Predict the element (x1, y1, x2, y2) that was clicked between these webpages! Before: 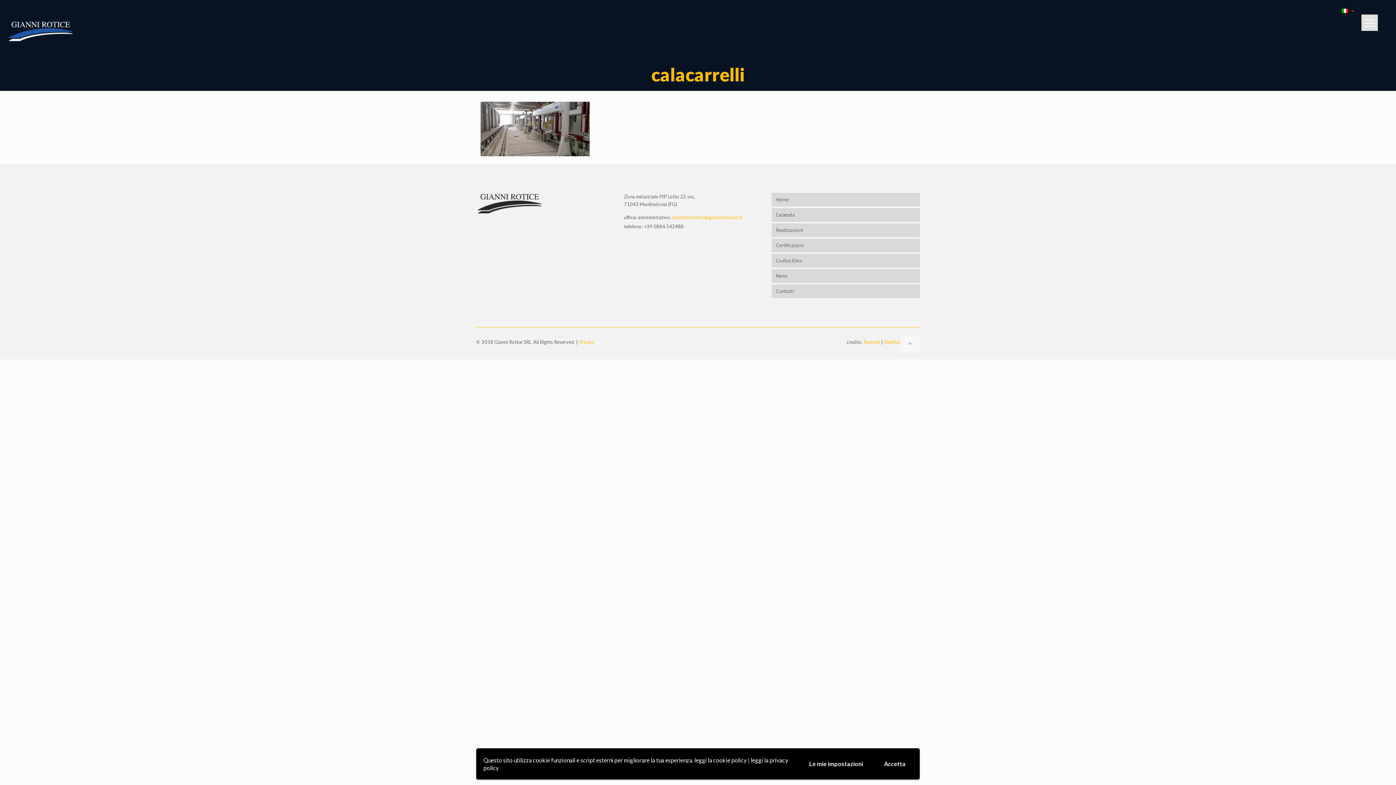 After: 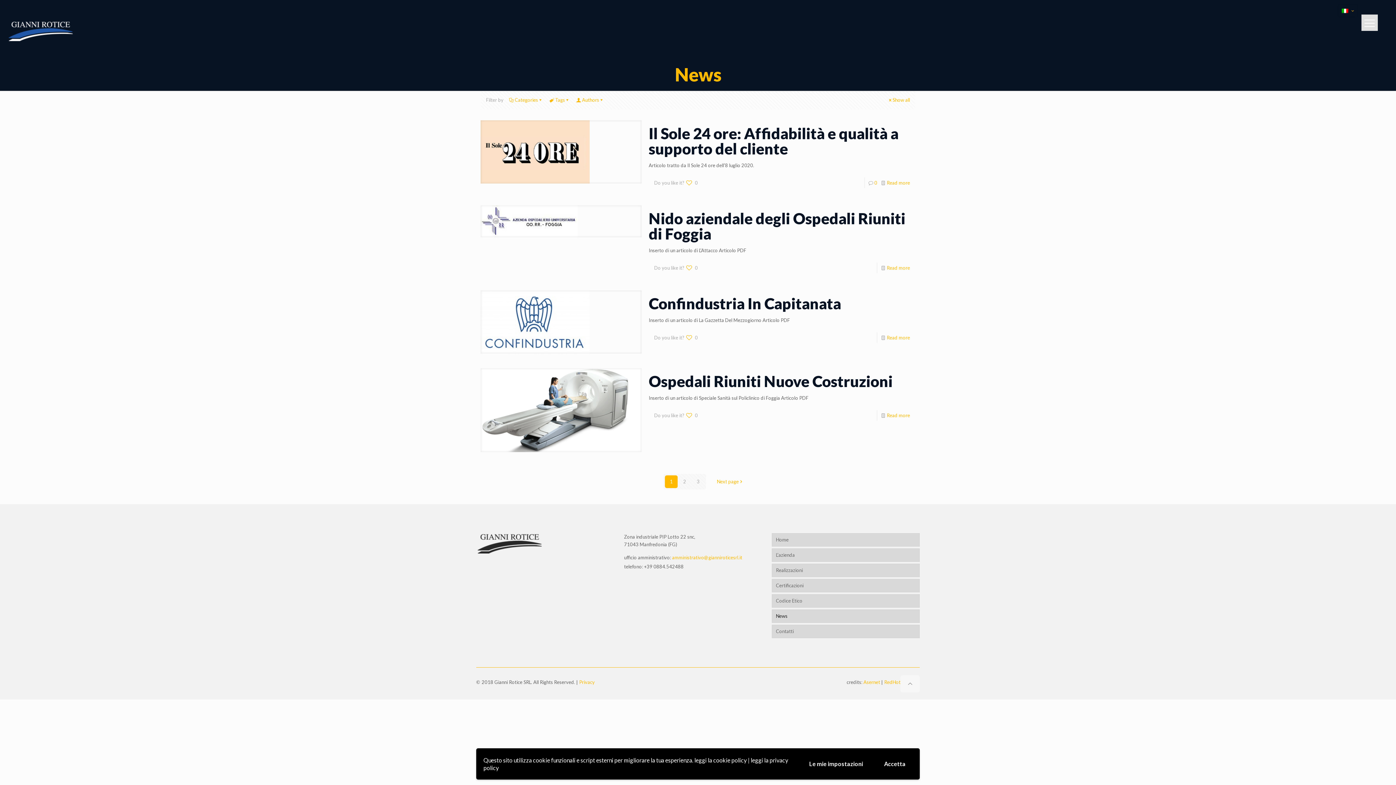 Action: label: News bbox: (772, 269, 919, 282)